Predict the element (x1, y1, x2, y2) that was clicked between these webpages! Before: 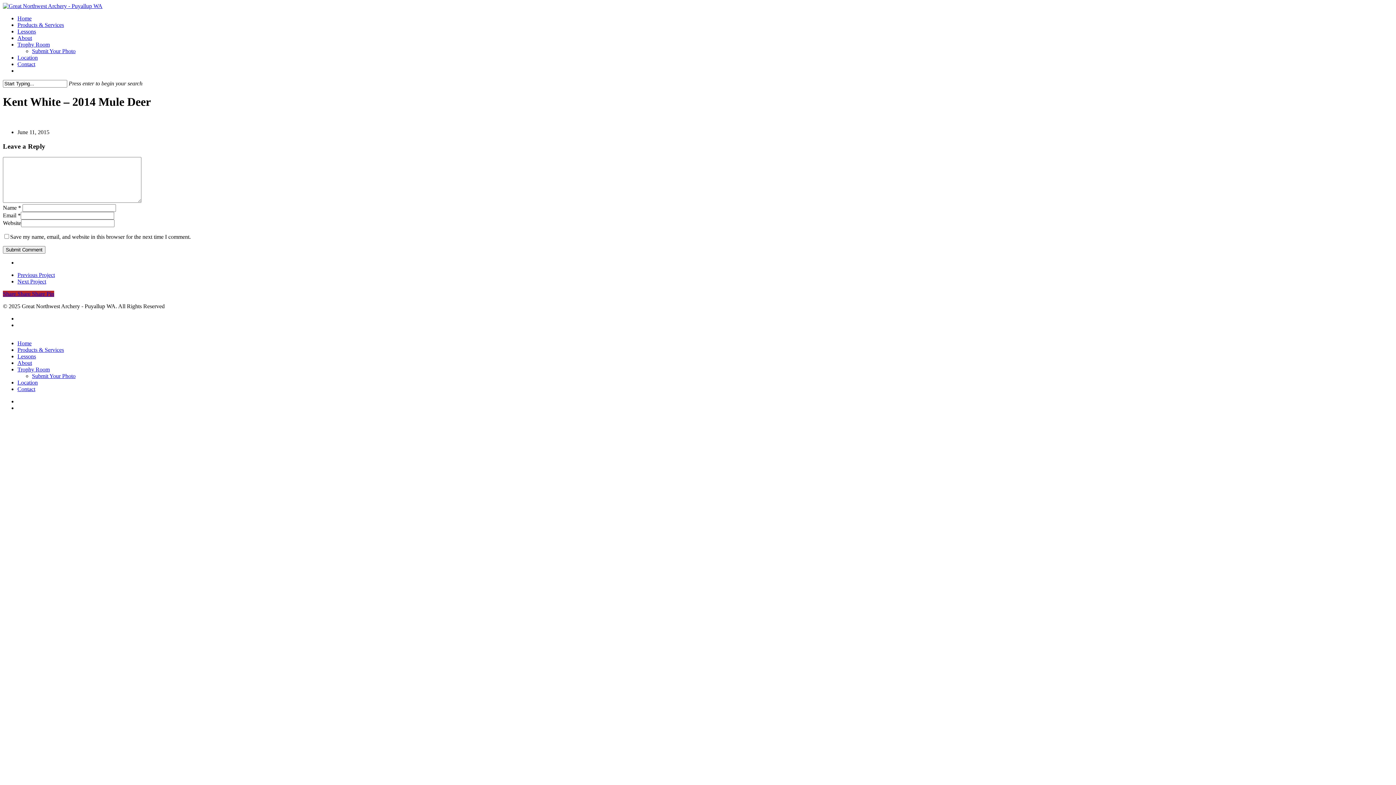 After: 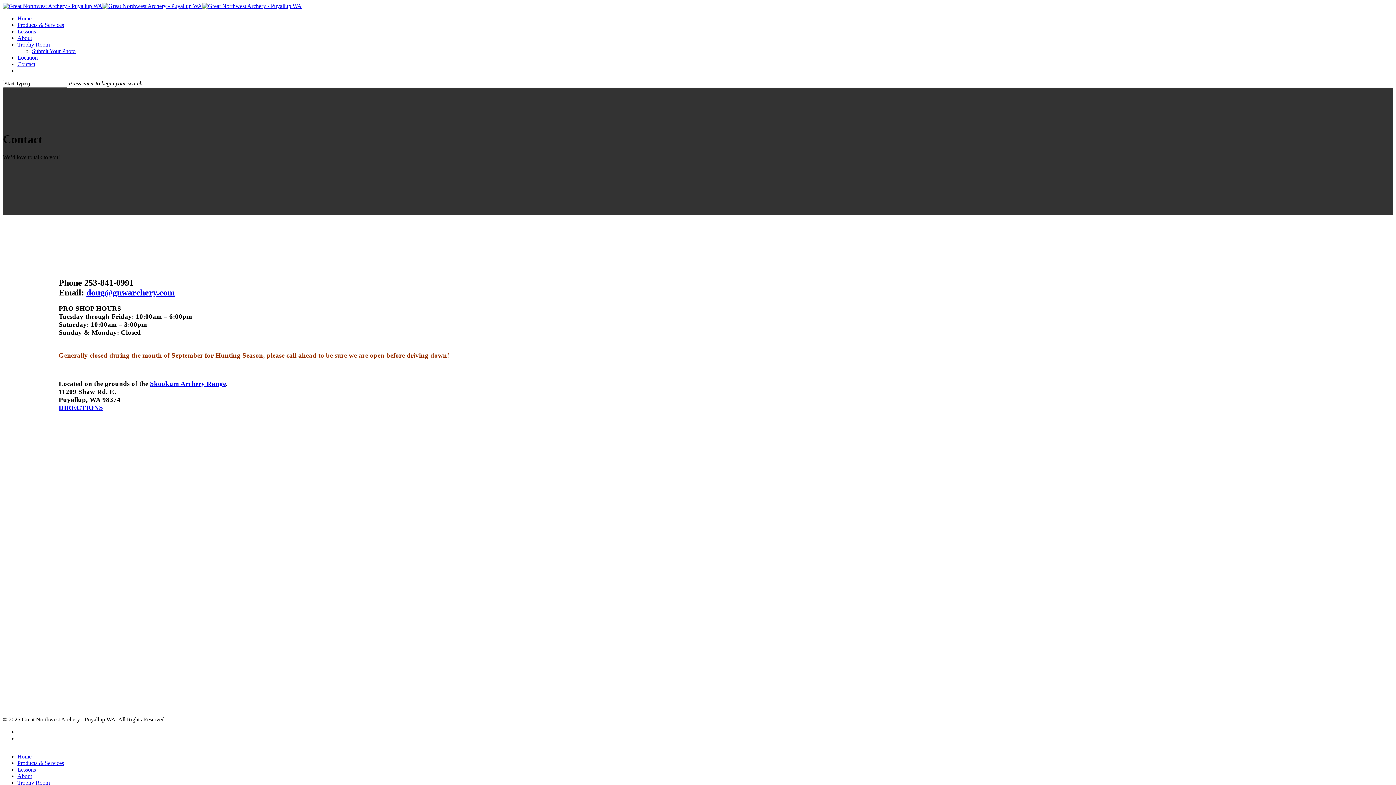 Action: label: Contact bbox: (17, 386, 35, 392)